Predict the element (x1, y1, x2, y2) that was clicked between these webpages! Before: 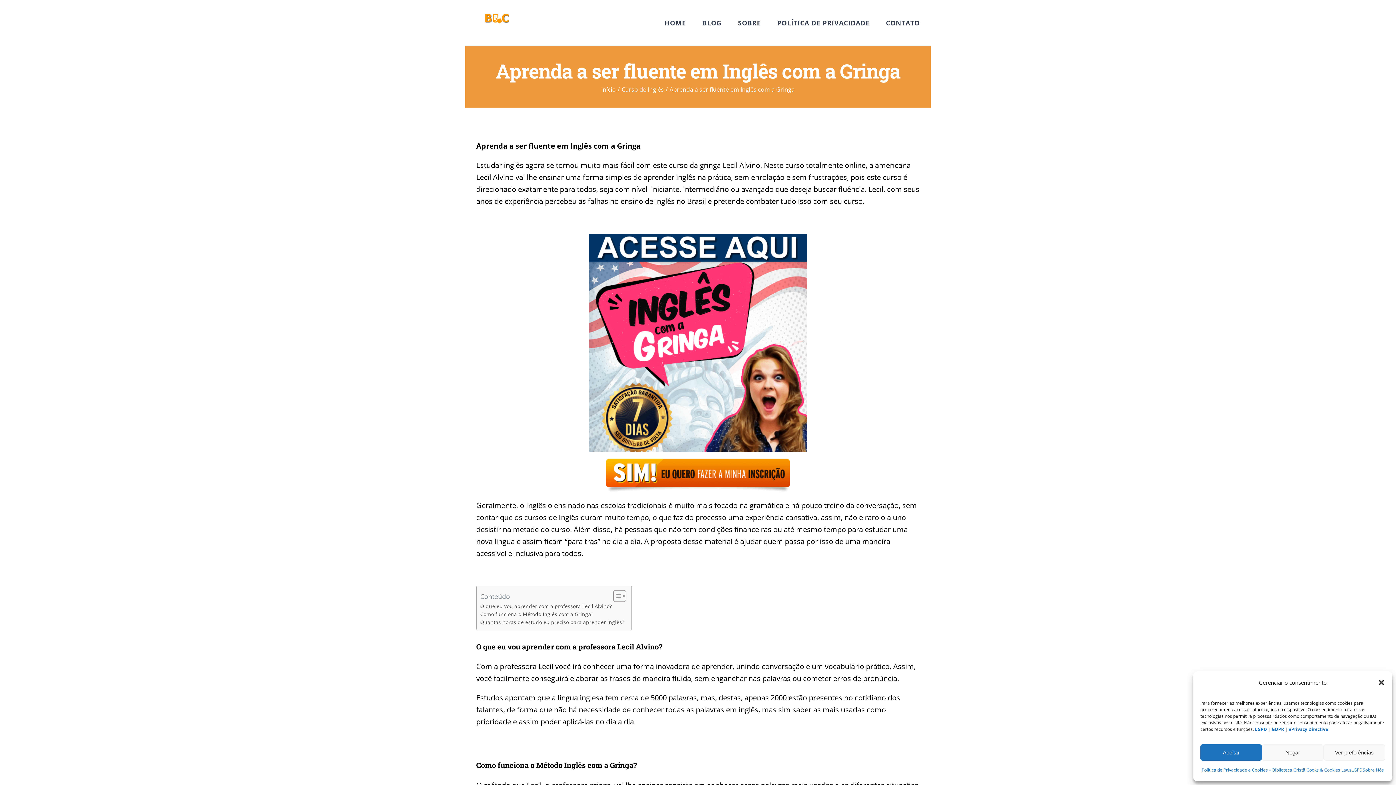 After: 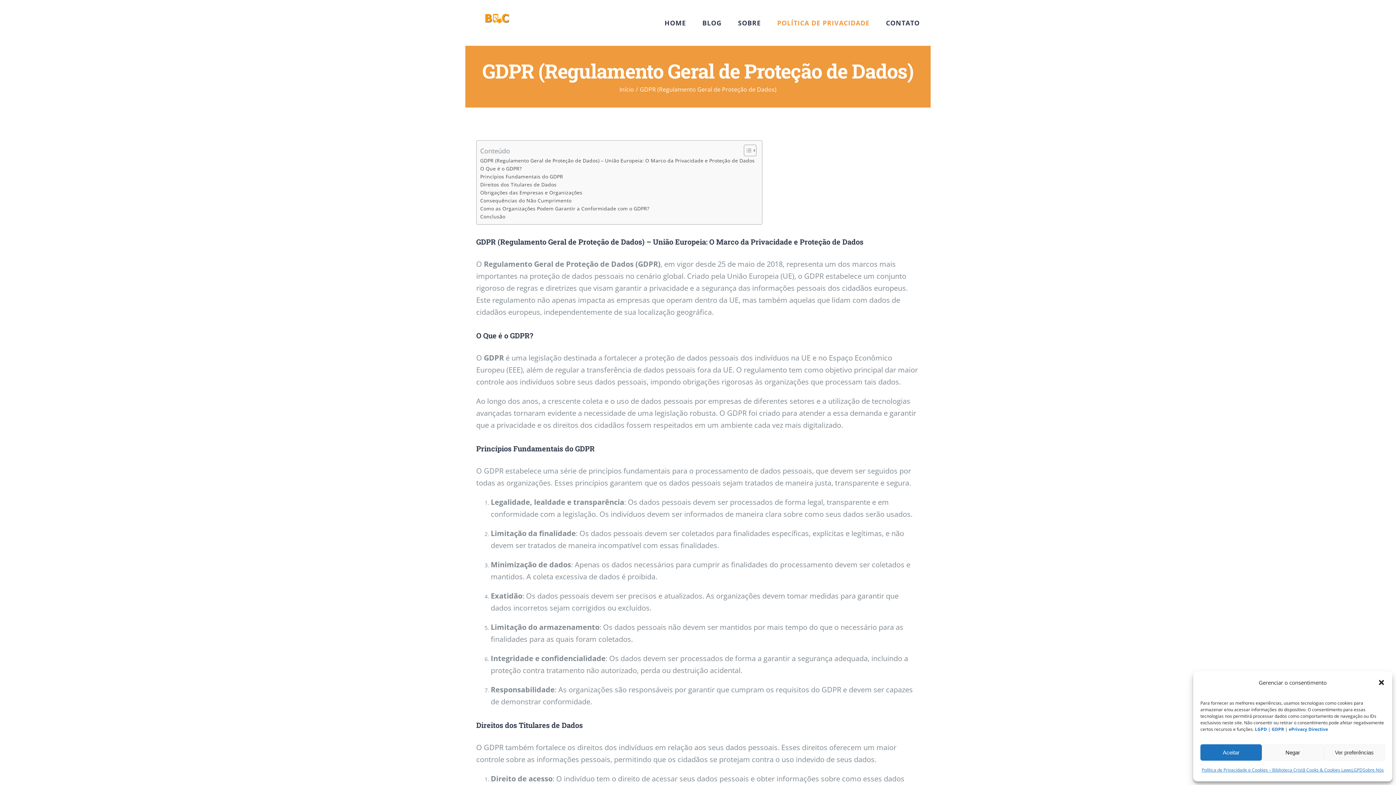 Action: label: GDPR bbox: (1272, 726, 1284, 732)